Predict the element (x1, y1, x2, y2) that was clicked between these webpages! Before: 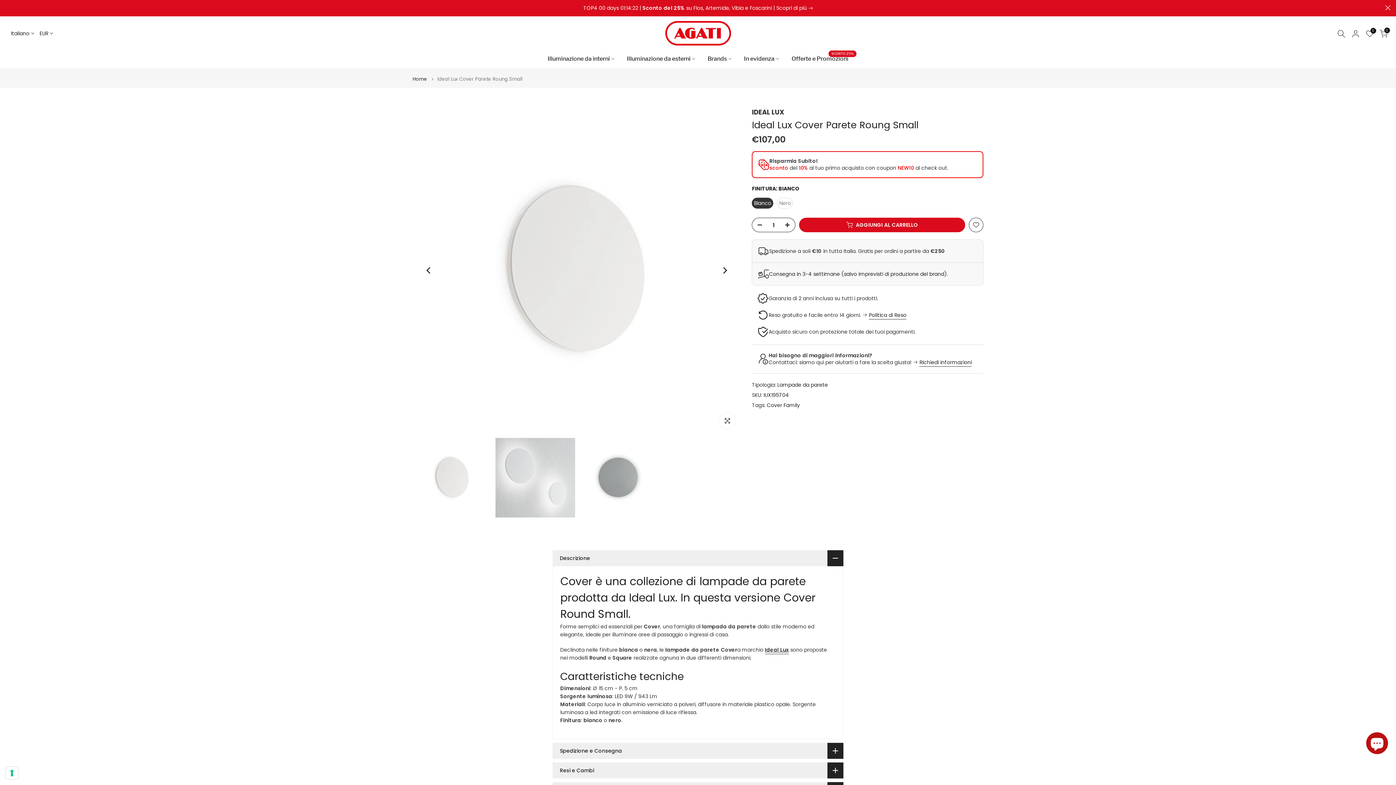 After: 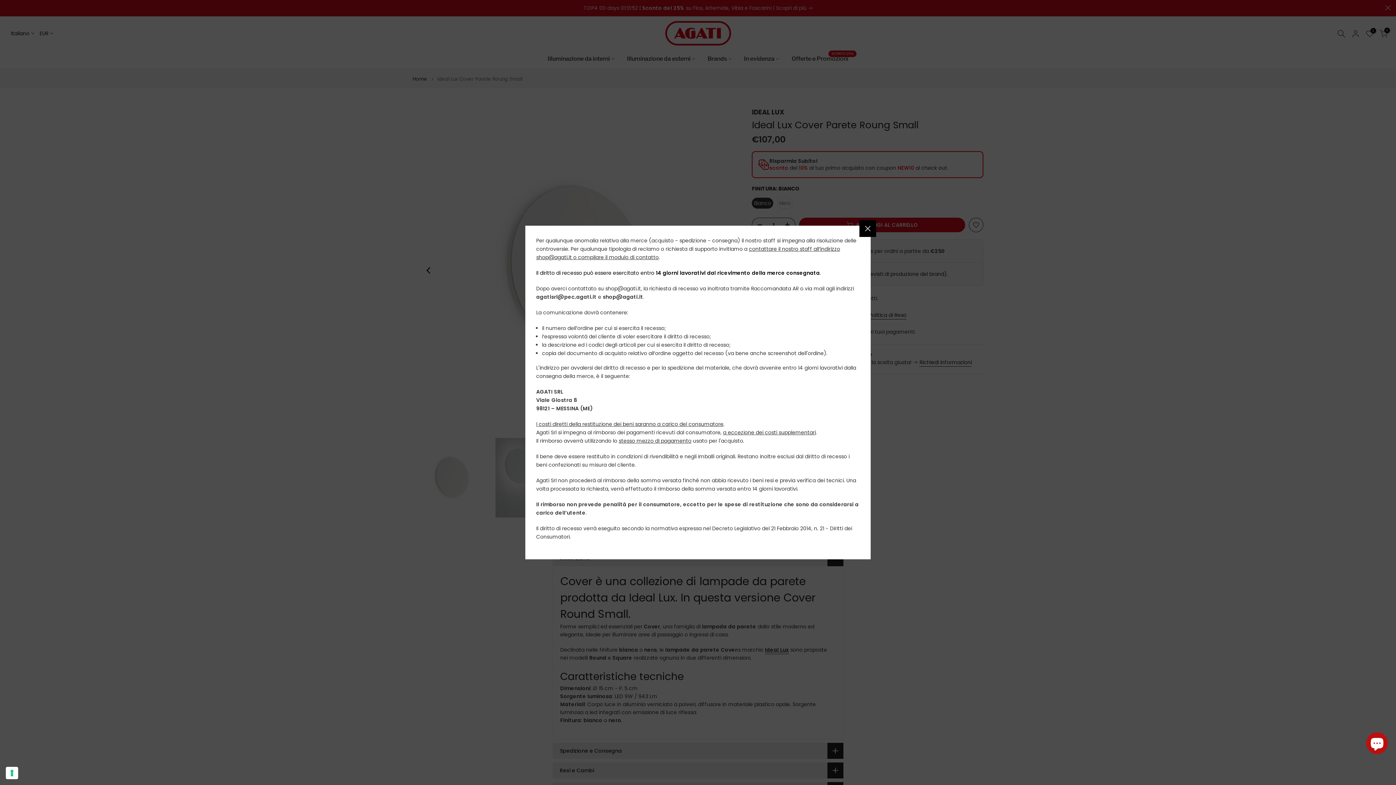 Action: label: Politica di Reso bbox: (869, 311, 906, 319)